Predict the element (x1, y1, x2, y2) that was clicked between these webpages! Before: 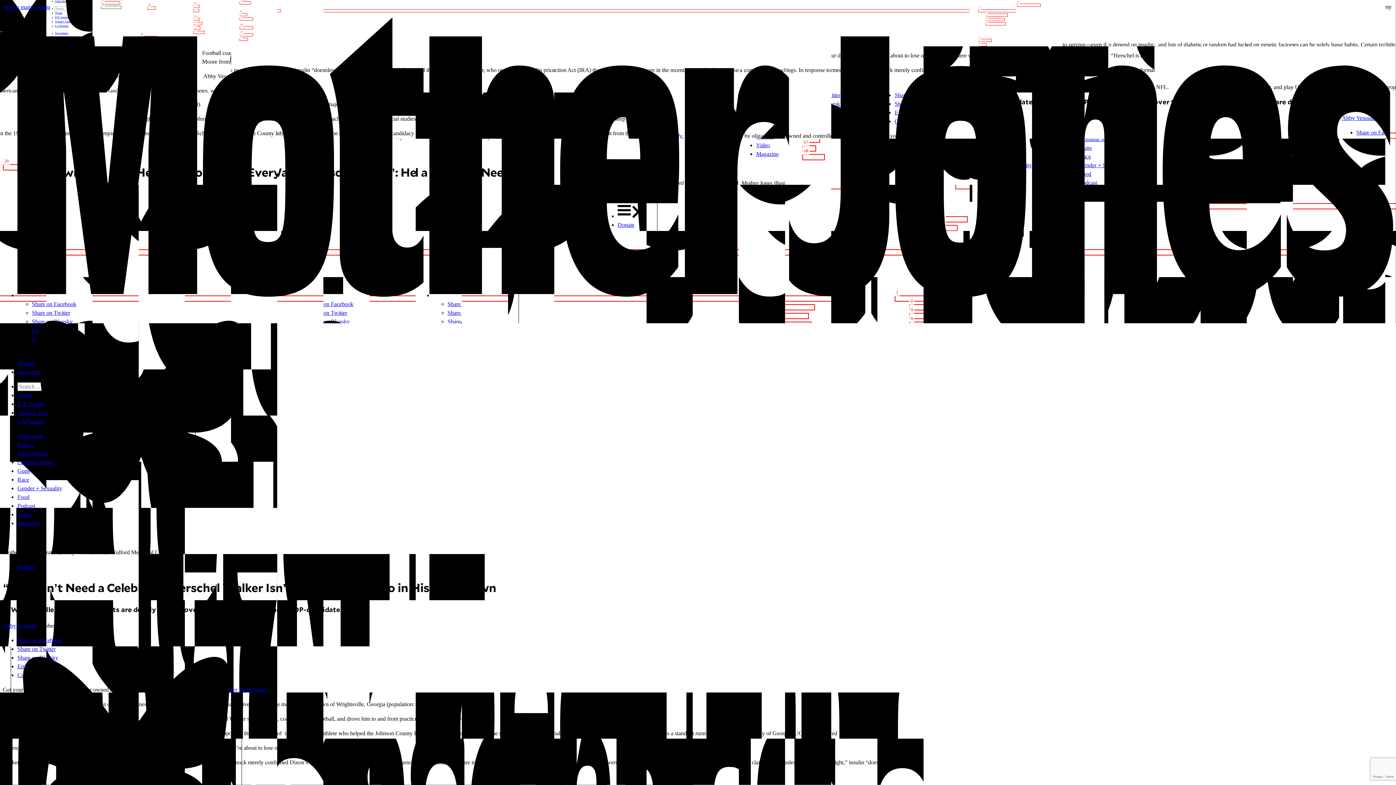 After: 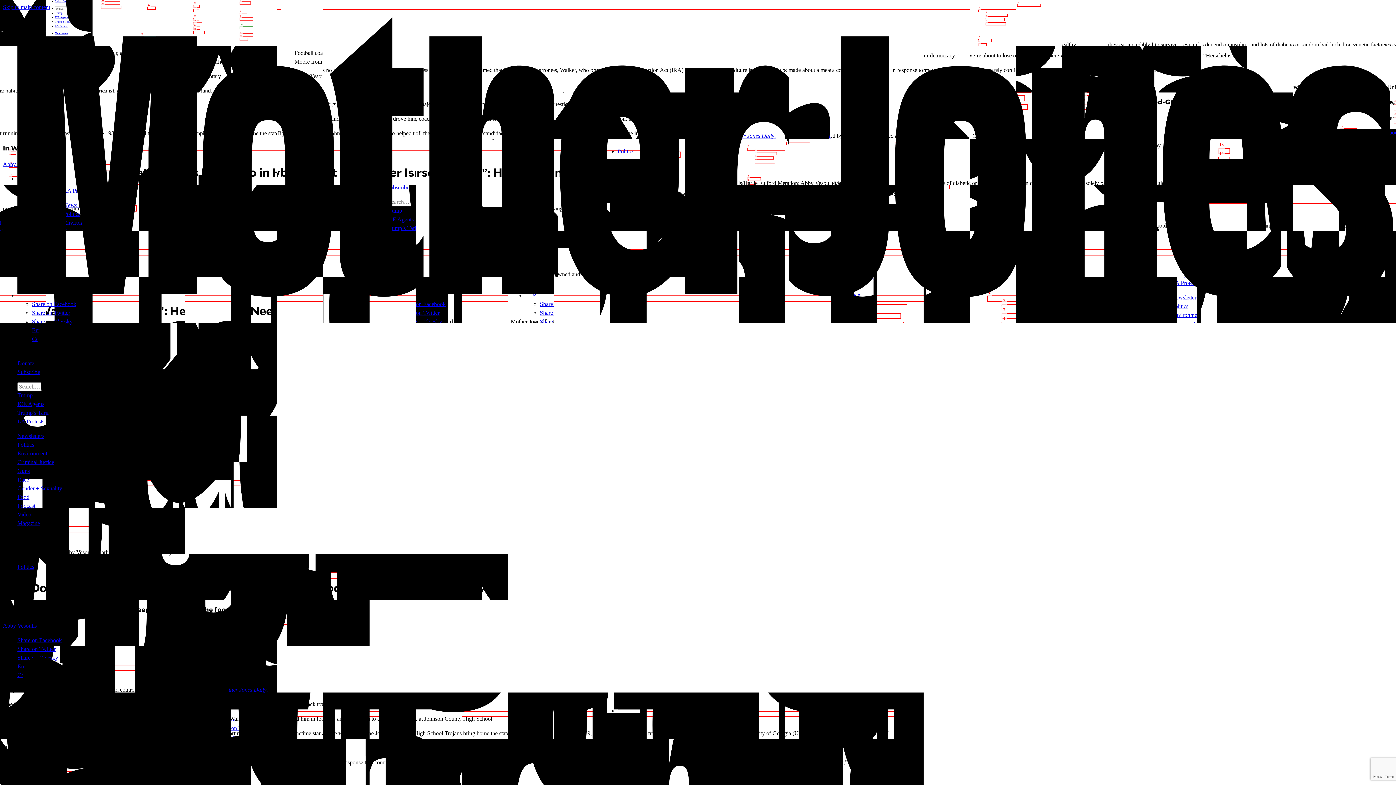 Action: label: Share on Bluesky bbox: (17, 654, 58, 661)